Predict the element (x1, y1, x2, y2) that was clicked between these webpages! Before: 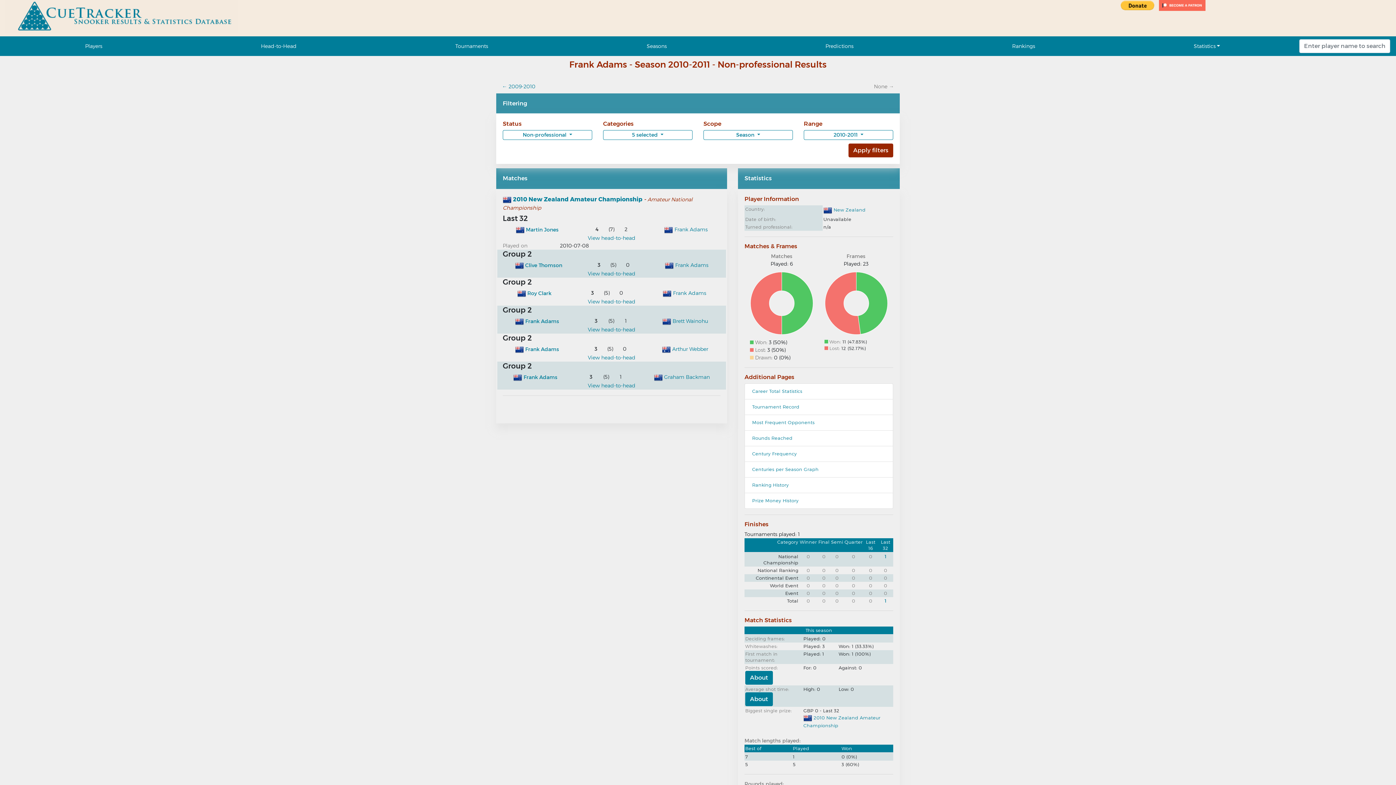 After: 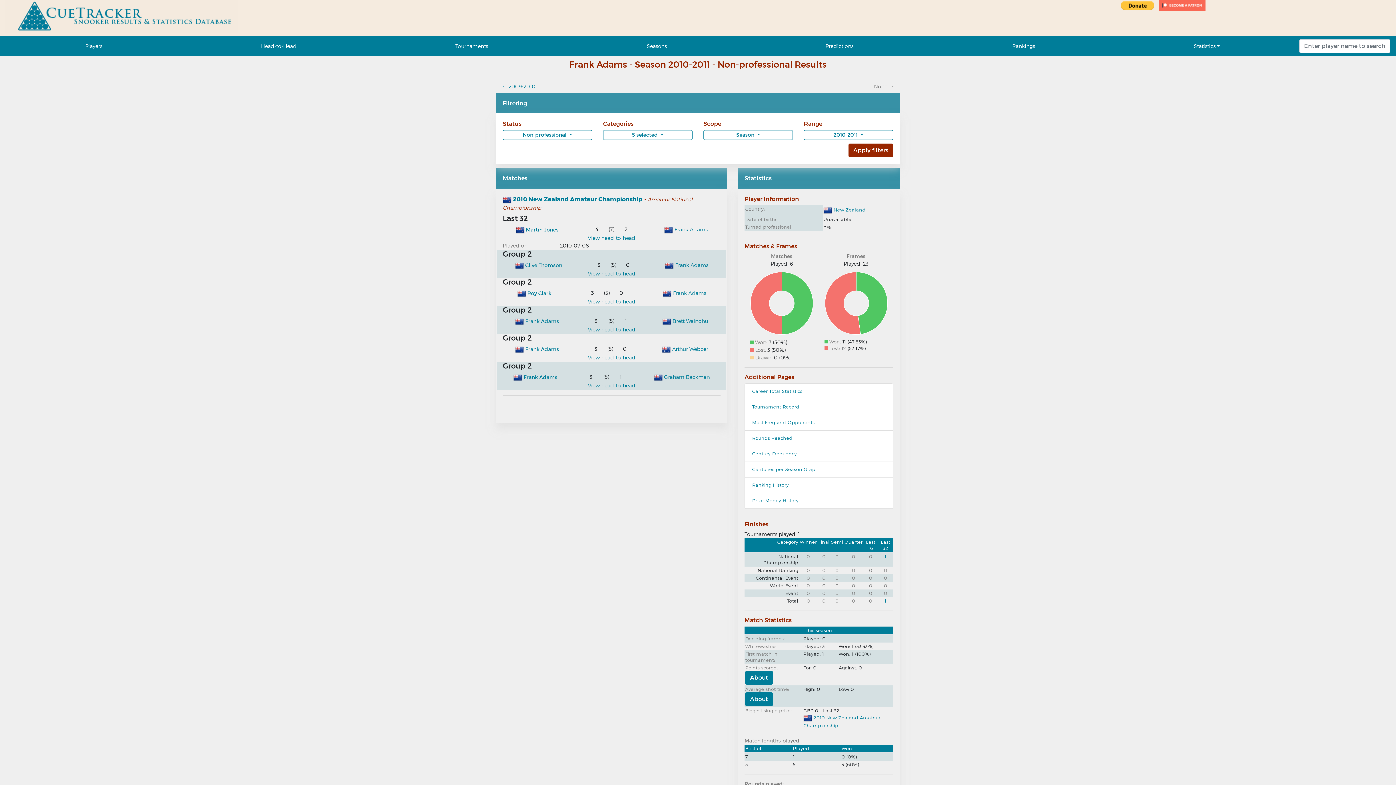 Action: bbox: (523, 374, 557, 380) label: Frank Adams